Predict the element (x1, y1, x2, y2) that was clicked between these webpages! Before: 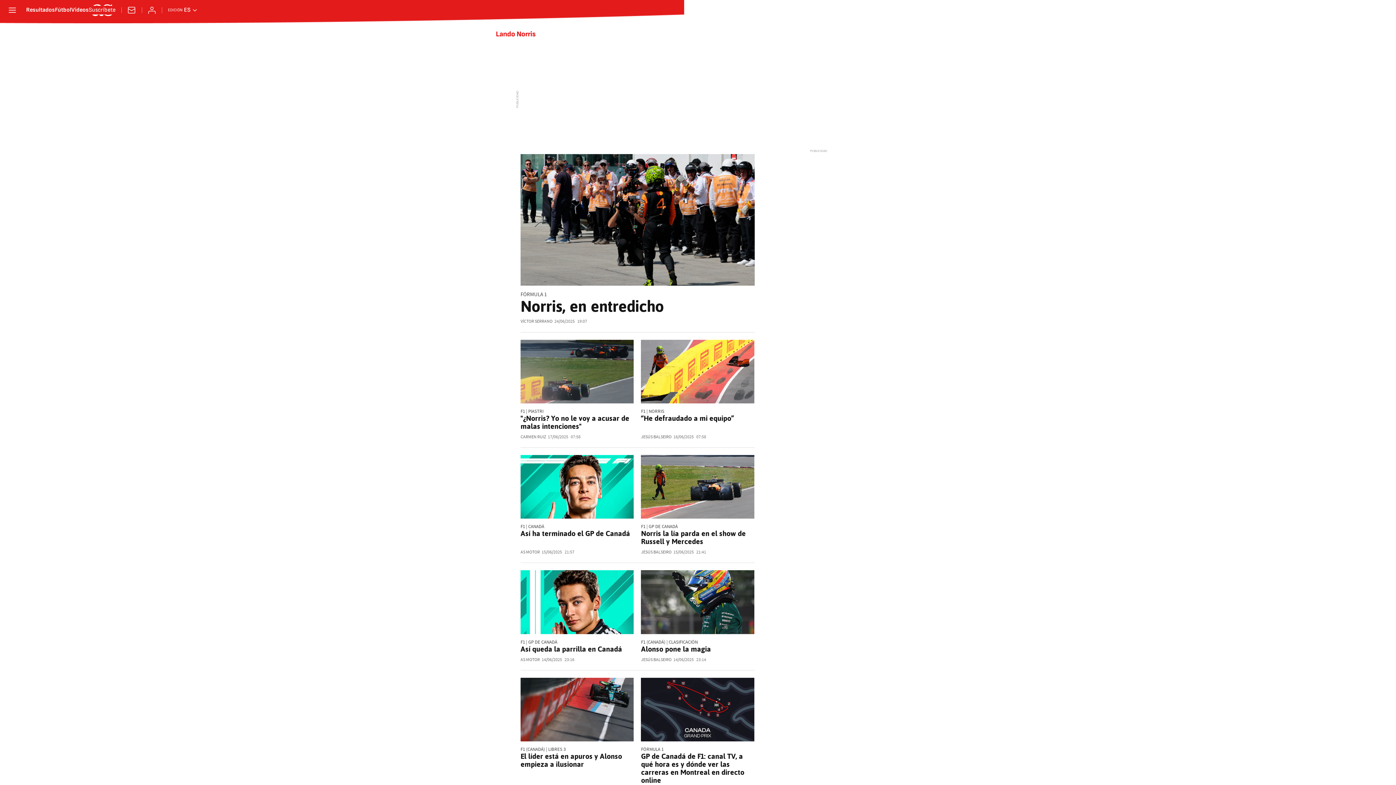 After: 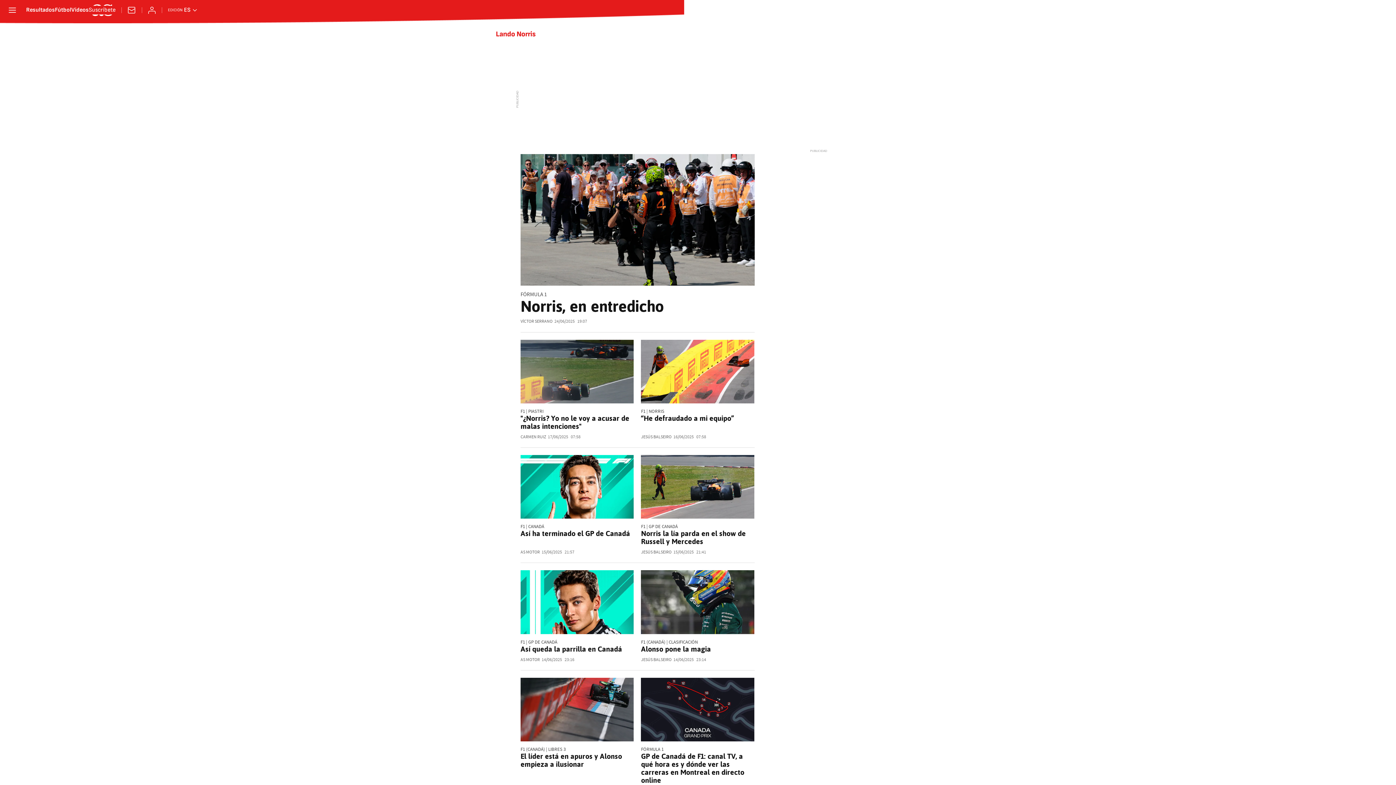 Action: label: Lando Norris bbox: (496, 29, 536, 38)